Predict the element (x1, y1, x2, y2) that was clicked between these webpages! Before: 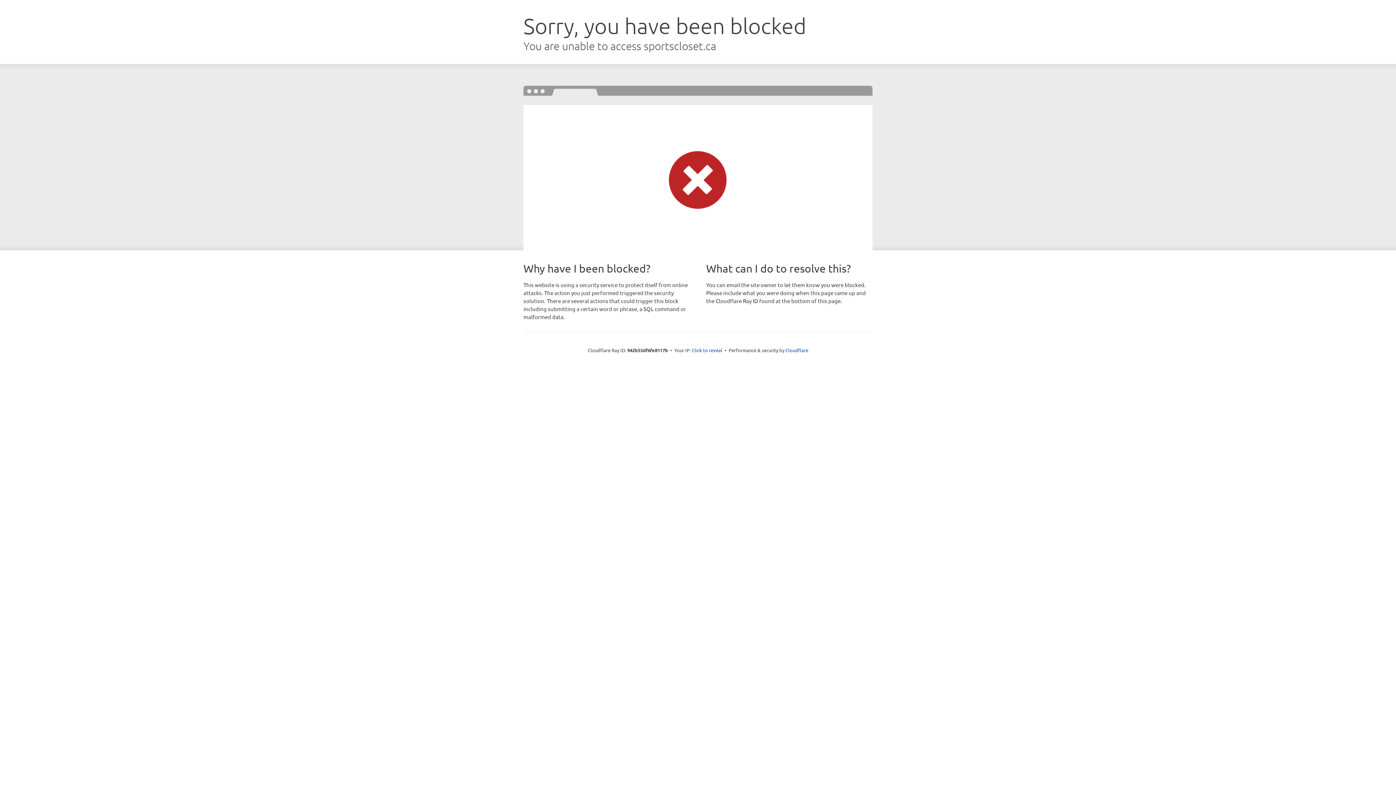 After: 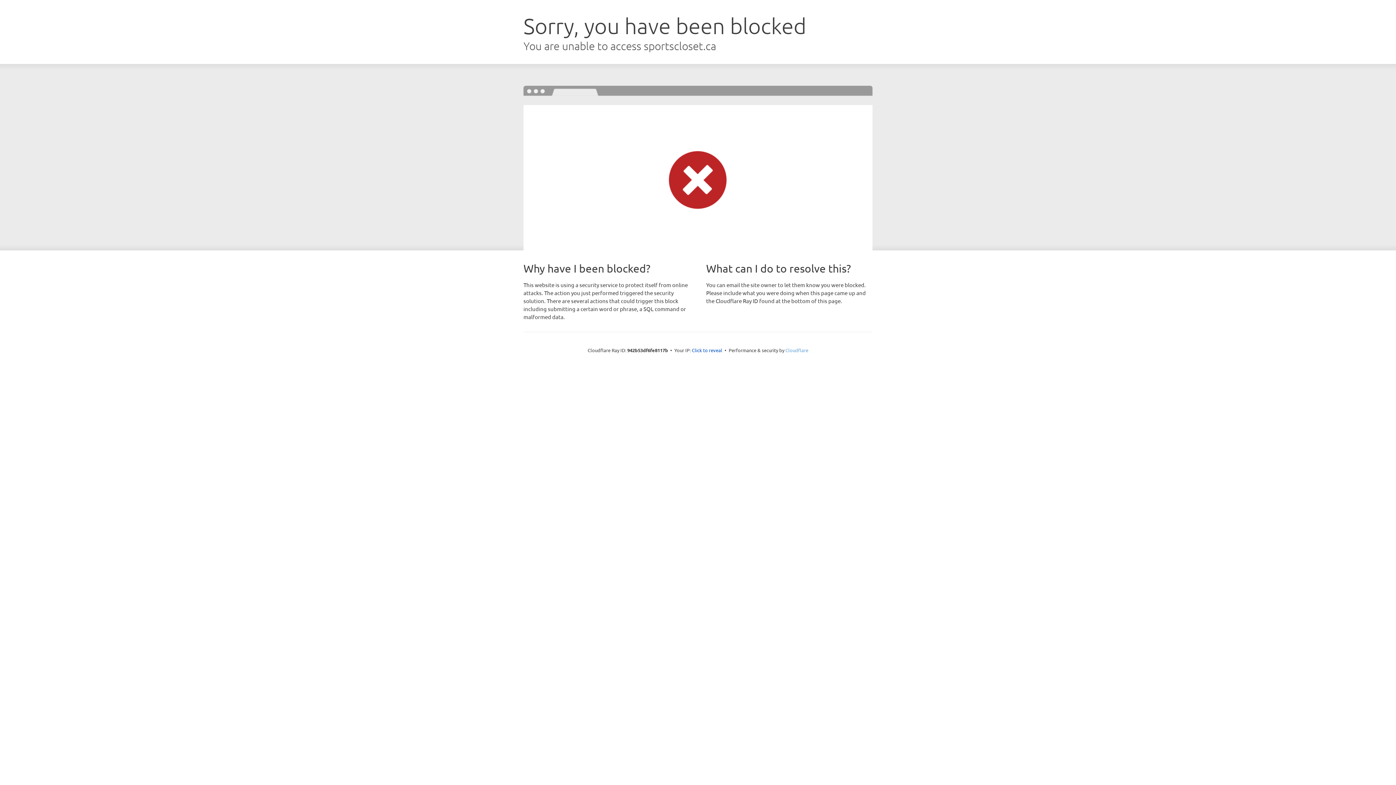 Action: bbox: (785, 347, 808, 353) label: Cloudflare